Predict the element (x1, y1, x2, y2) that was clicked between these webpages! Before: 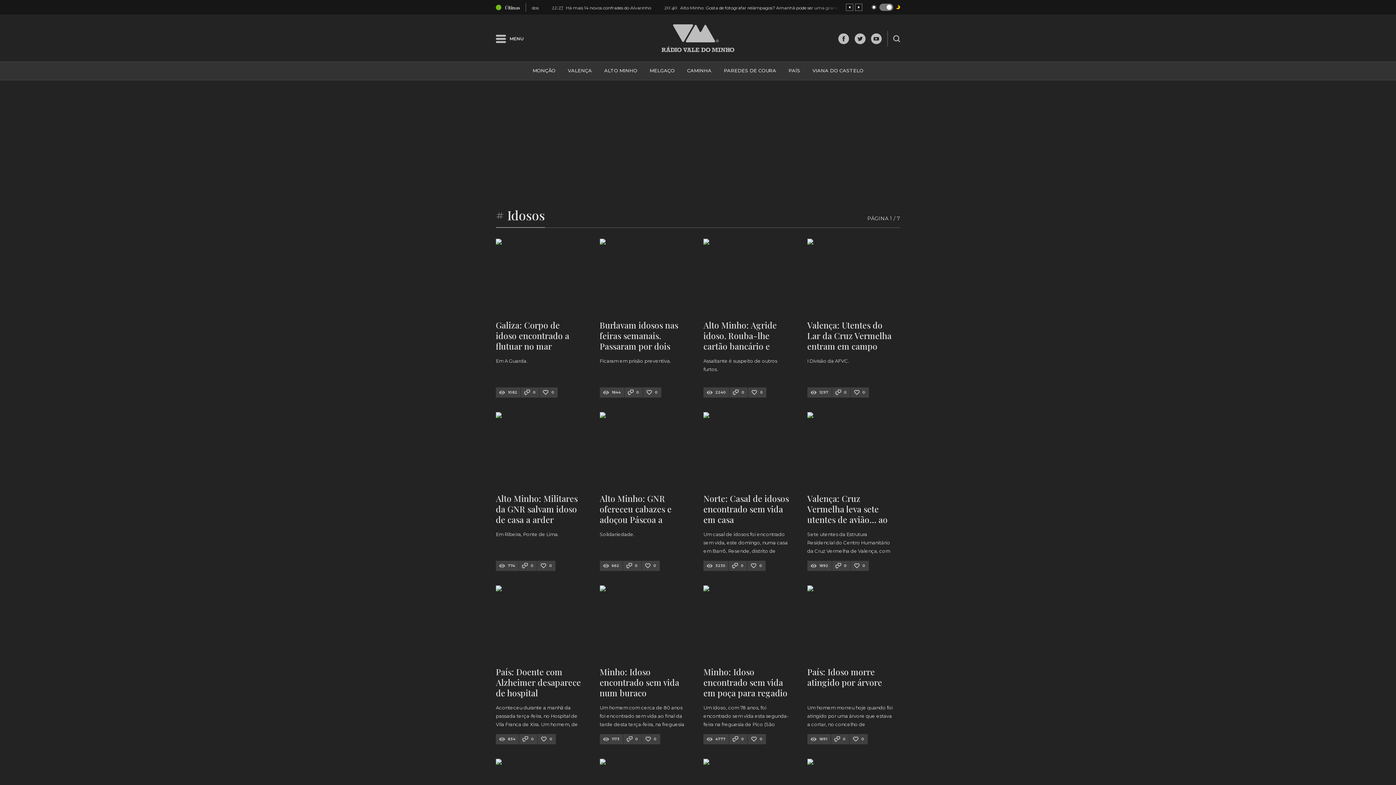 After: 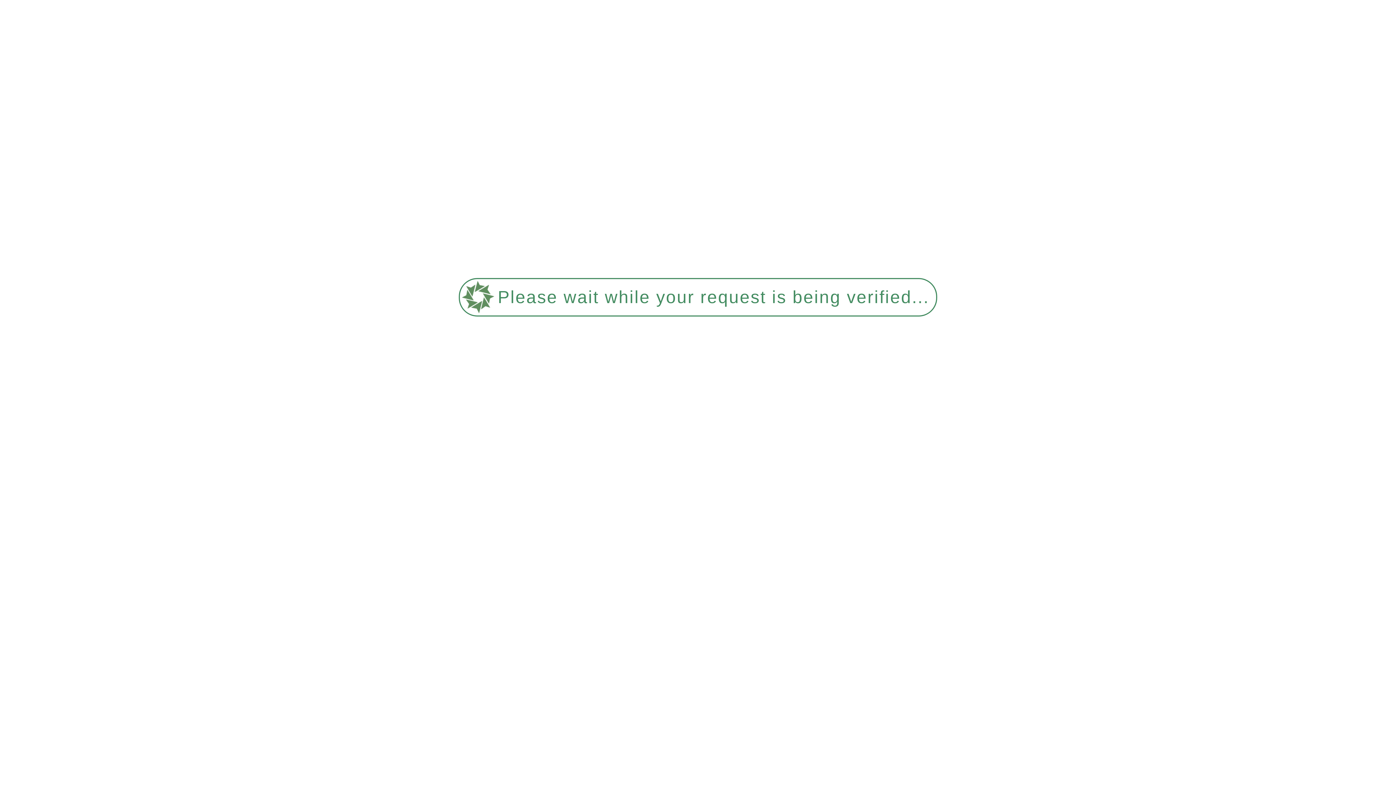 Action: bbox: (599, 412, 692, 484)